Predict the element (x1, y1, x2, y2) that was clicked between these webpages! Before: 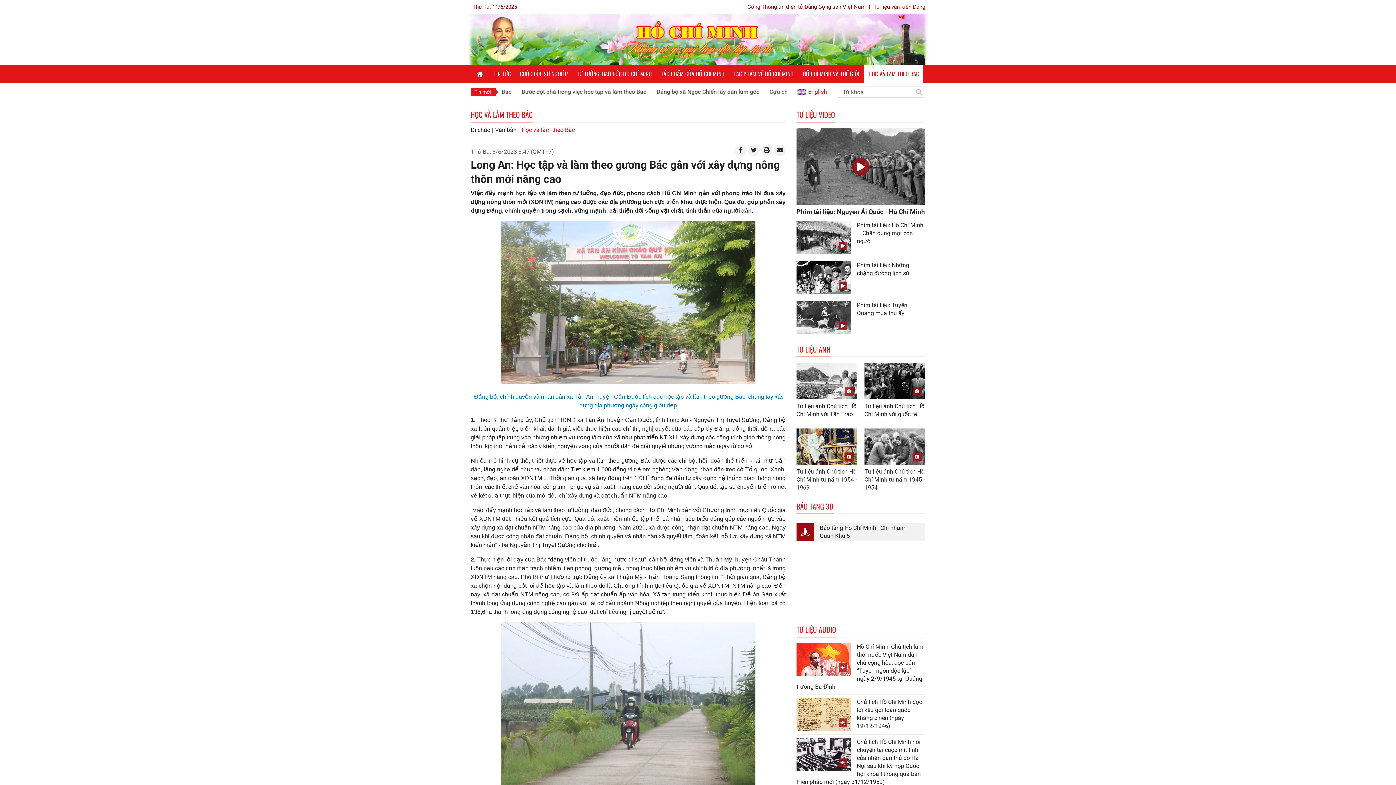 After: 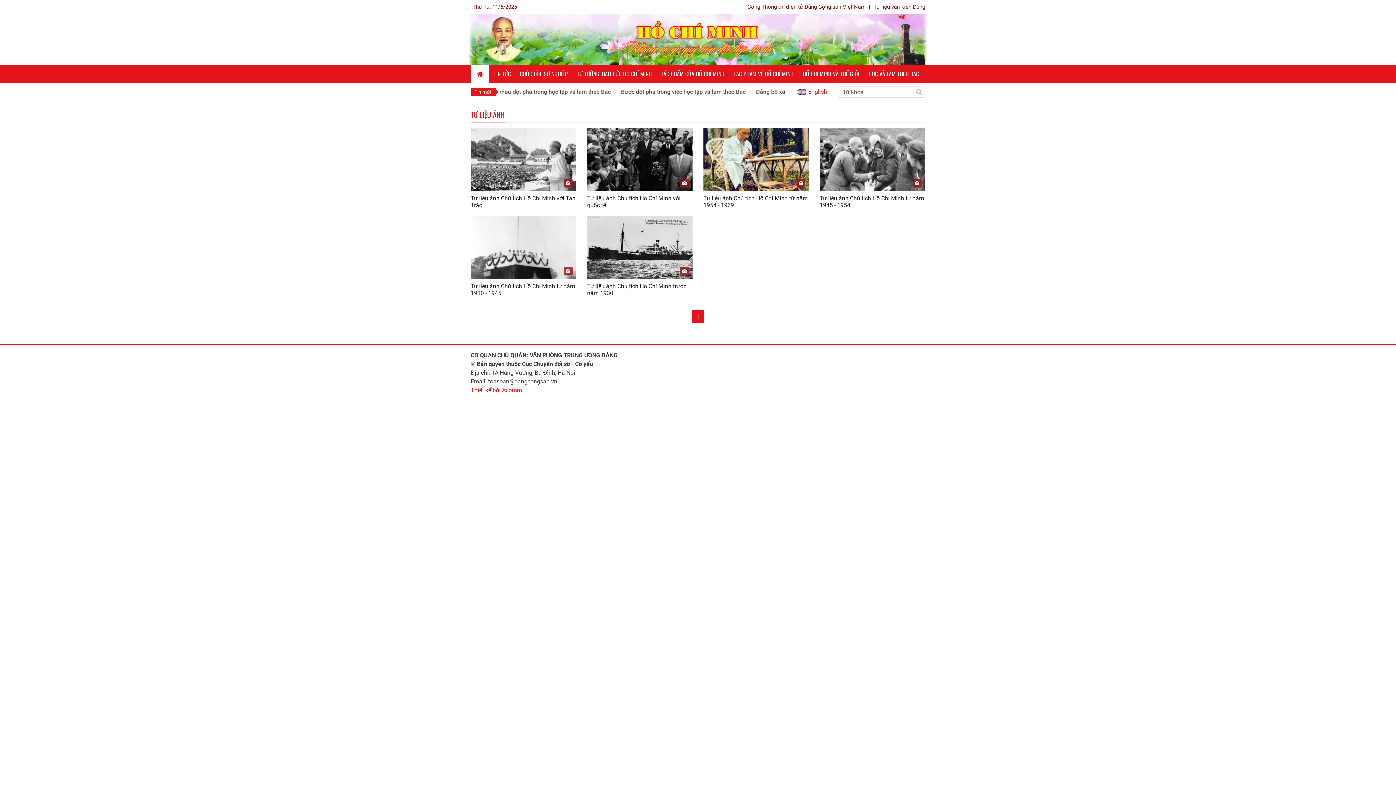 Action: label: TƯ LIỆU ẢNH bbox: (796, 345, 830, 357)